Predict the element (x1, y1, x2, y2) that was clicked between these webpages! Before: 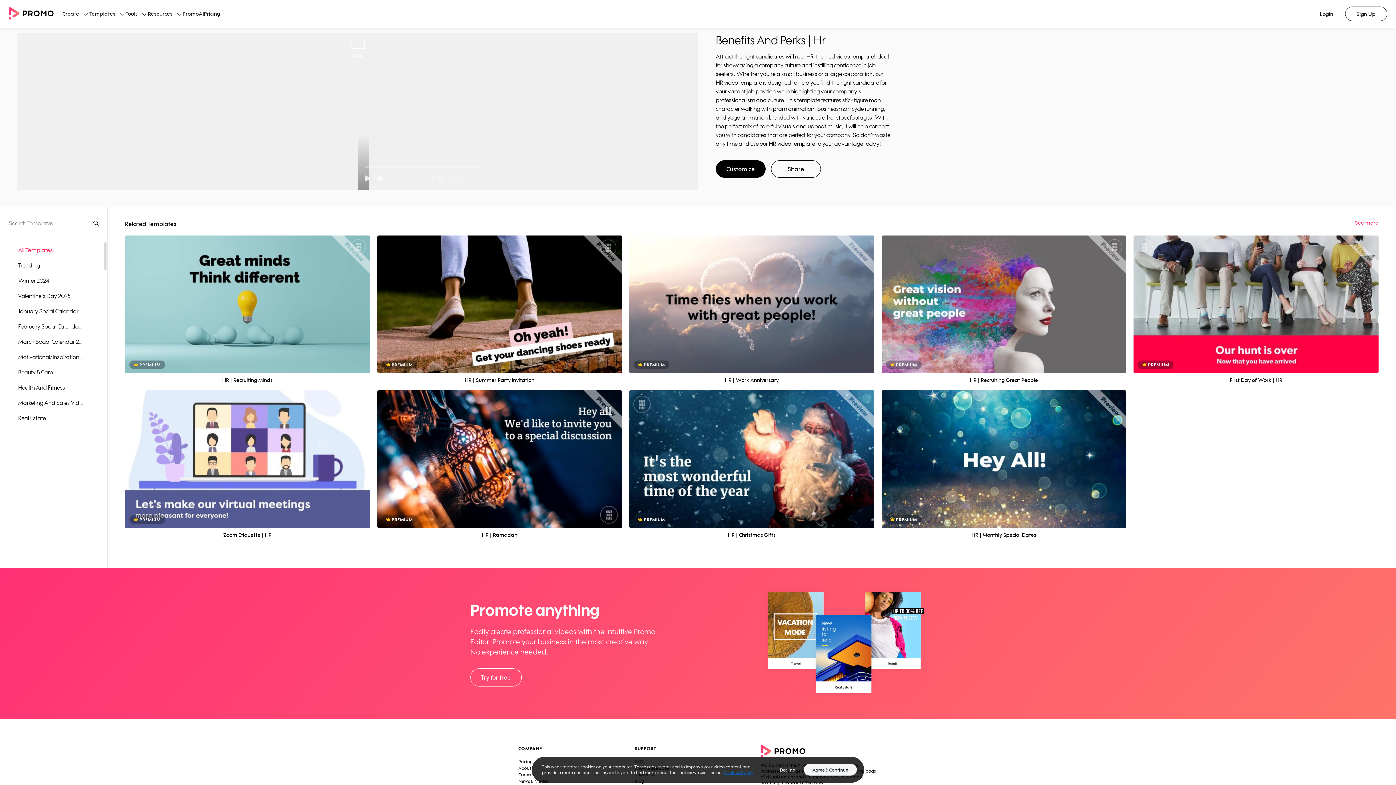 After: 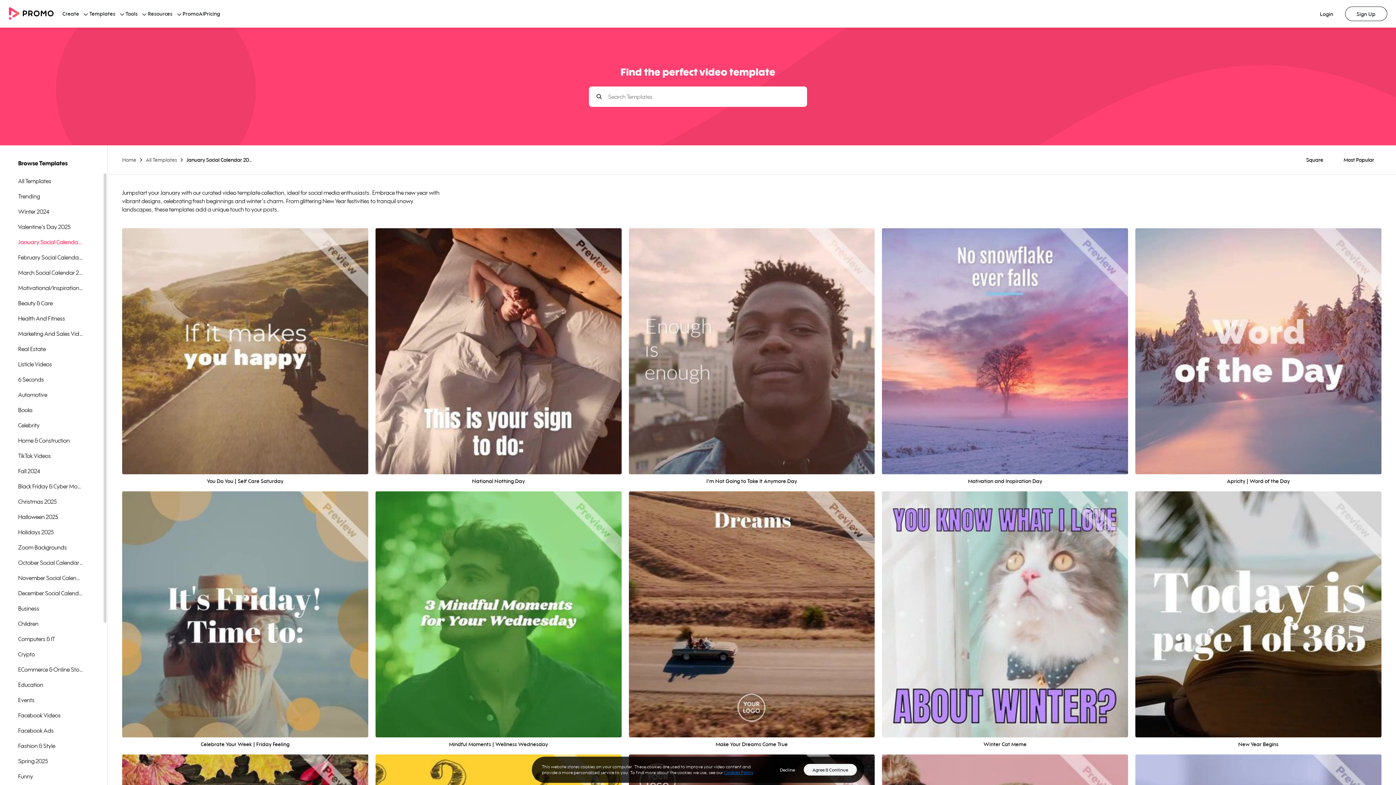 Action: label: January Social Calendar 2025 bbox: (0, 303, 83, 318)